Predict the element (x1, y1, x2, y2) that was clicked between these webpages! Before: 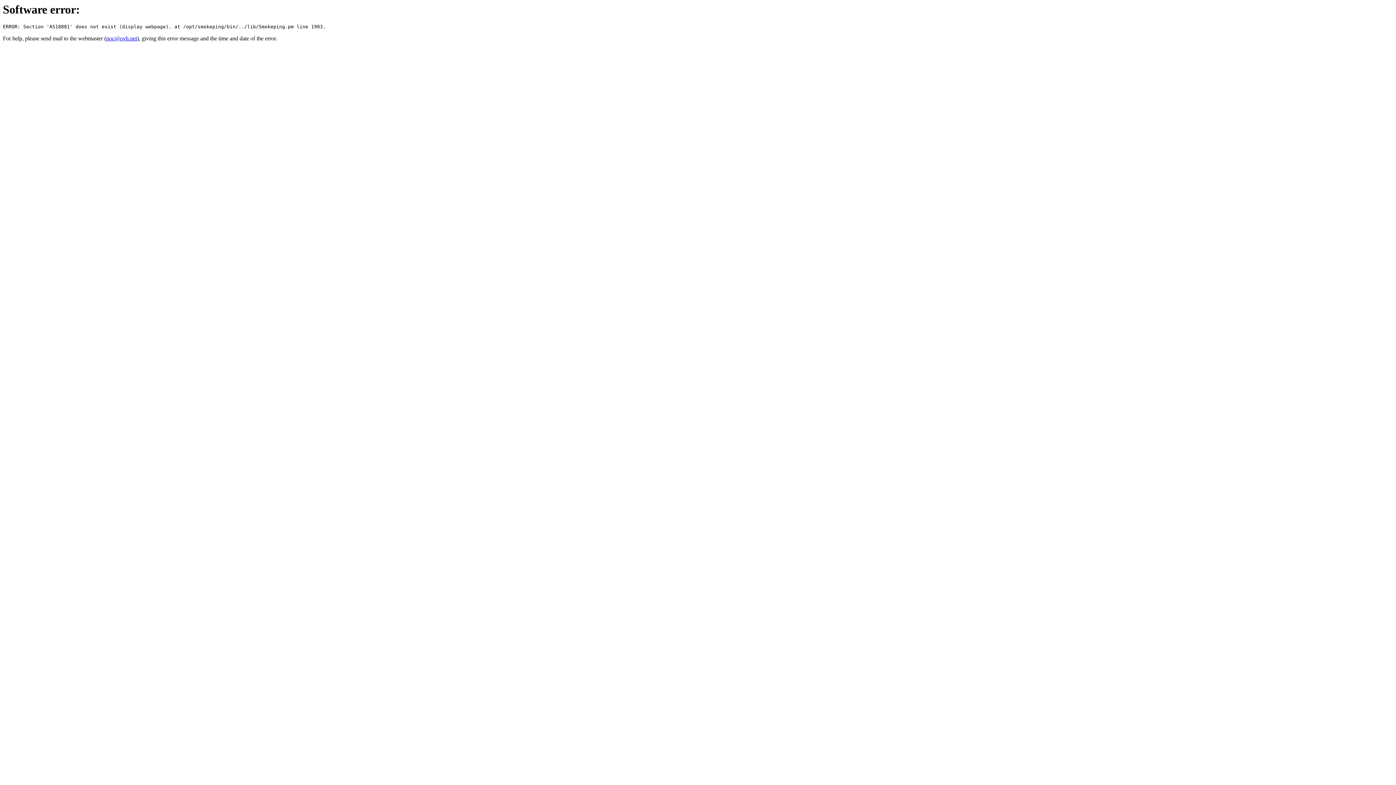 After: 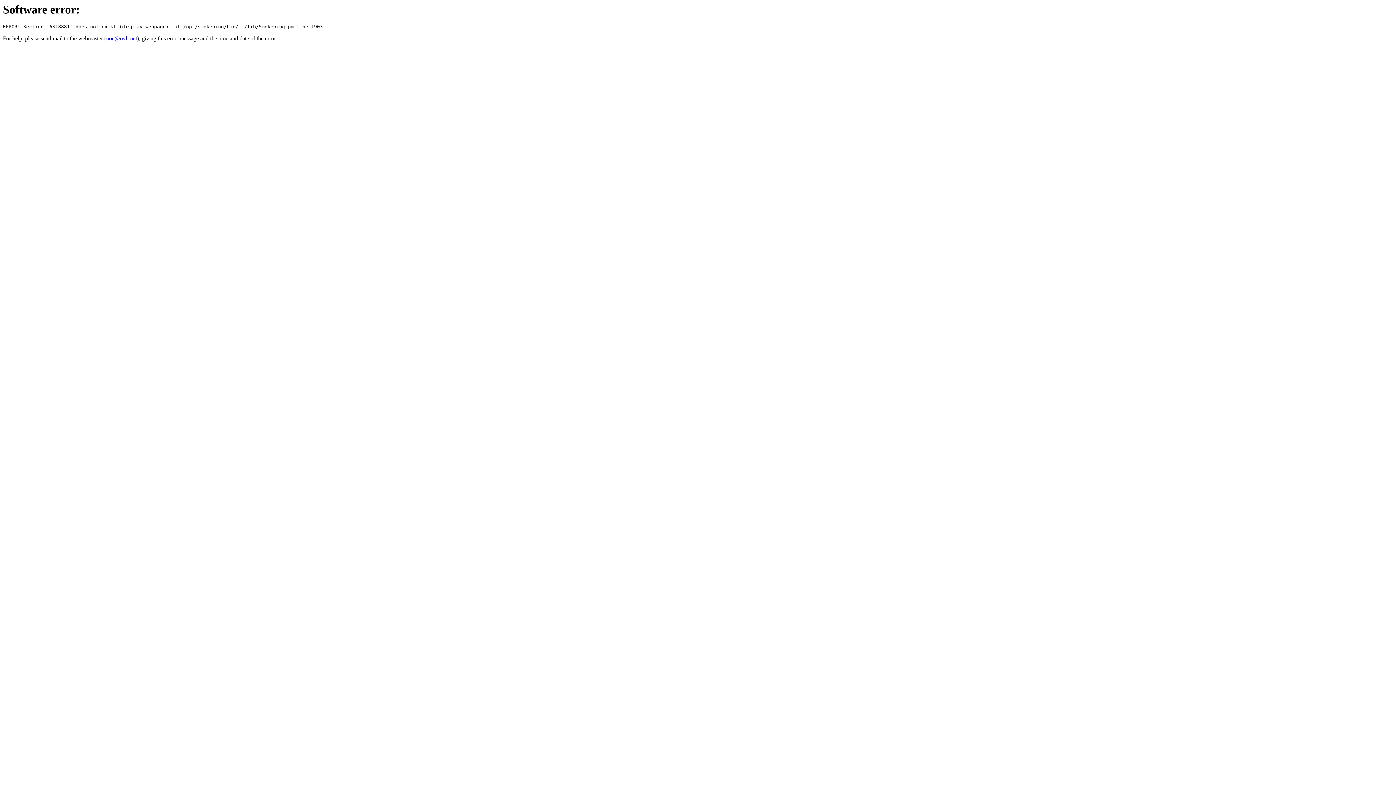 Action: bbox: (106, 35, 137, 41) label: noc@ovh.net